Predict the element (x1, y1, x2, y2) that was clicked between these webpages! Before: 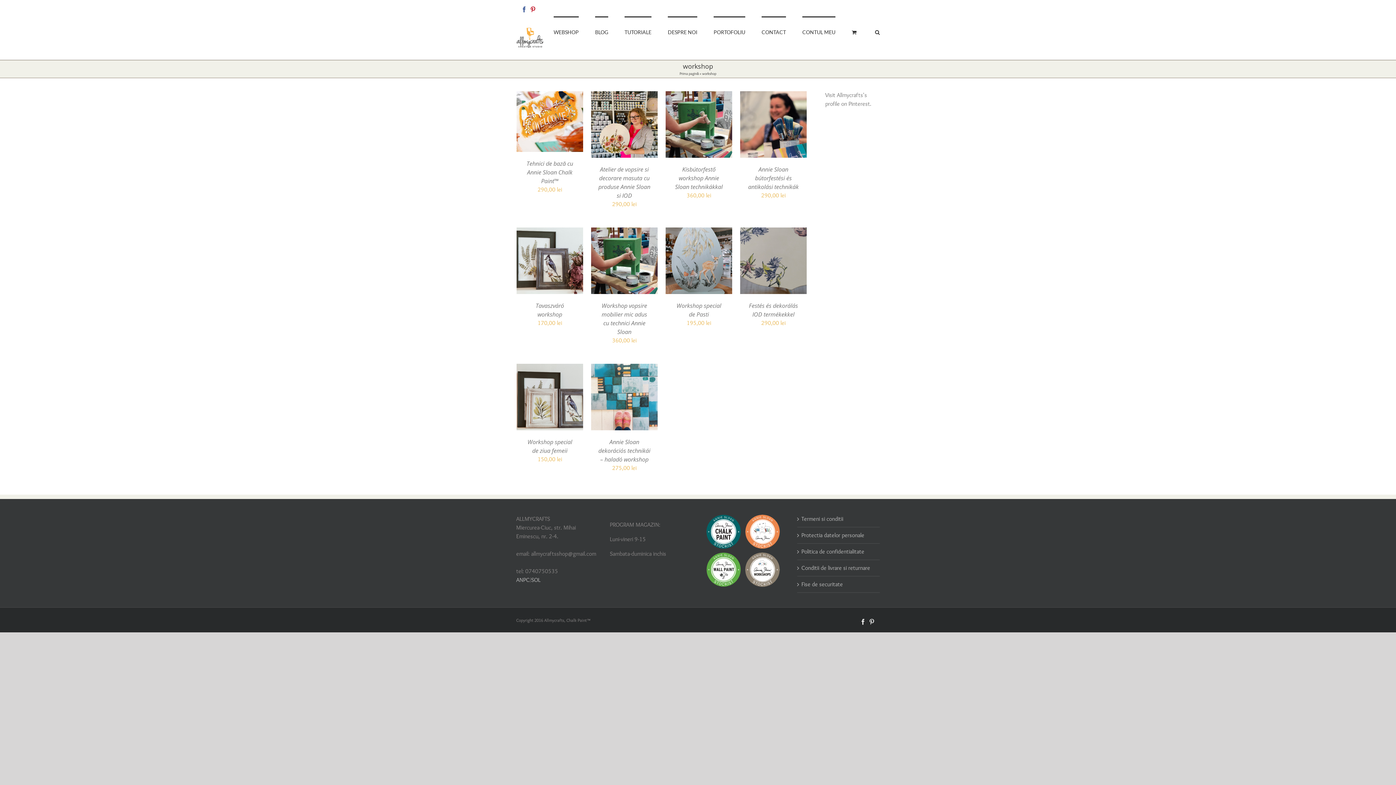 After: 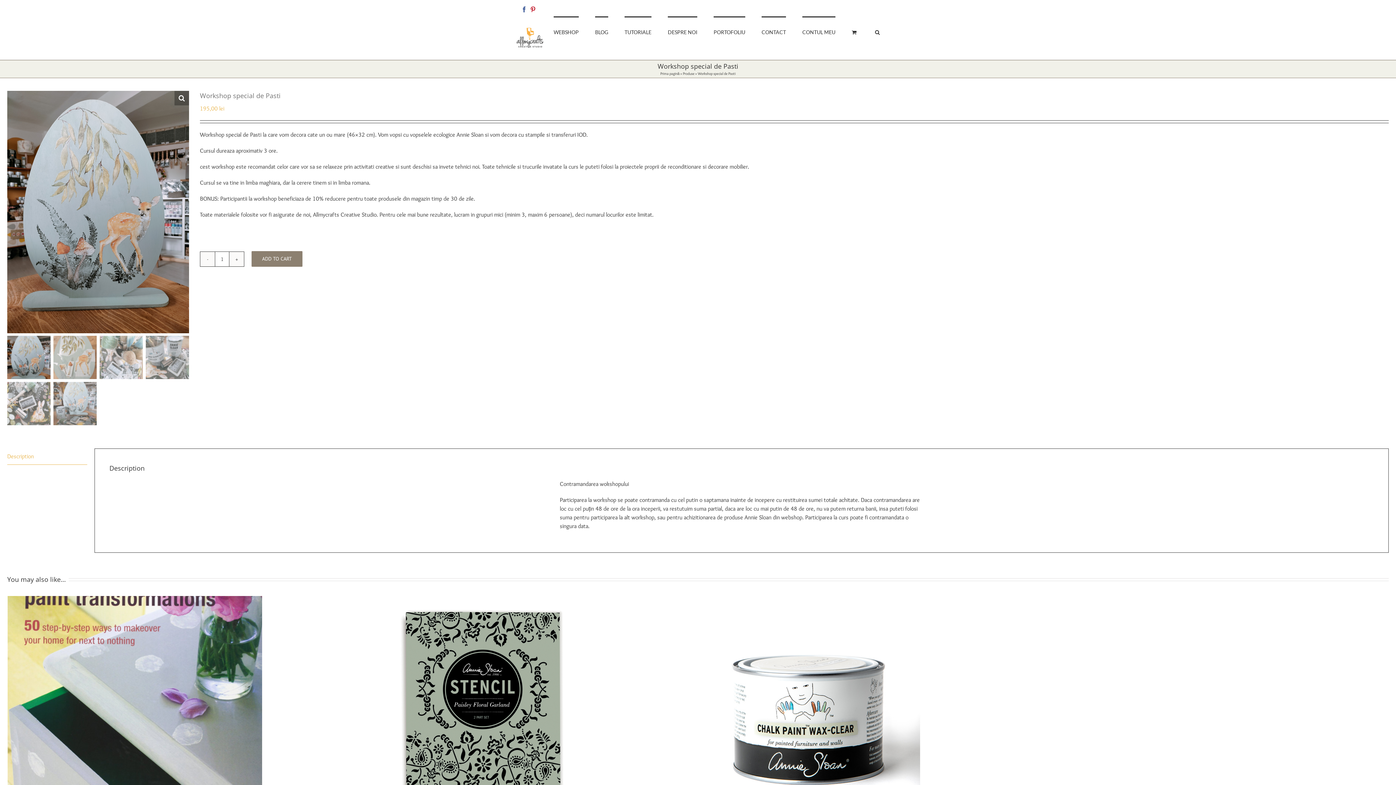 Action: bbox: (665, 228, 732, 235) label: Workshop special de Pasti